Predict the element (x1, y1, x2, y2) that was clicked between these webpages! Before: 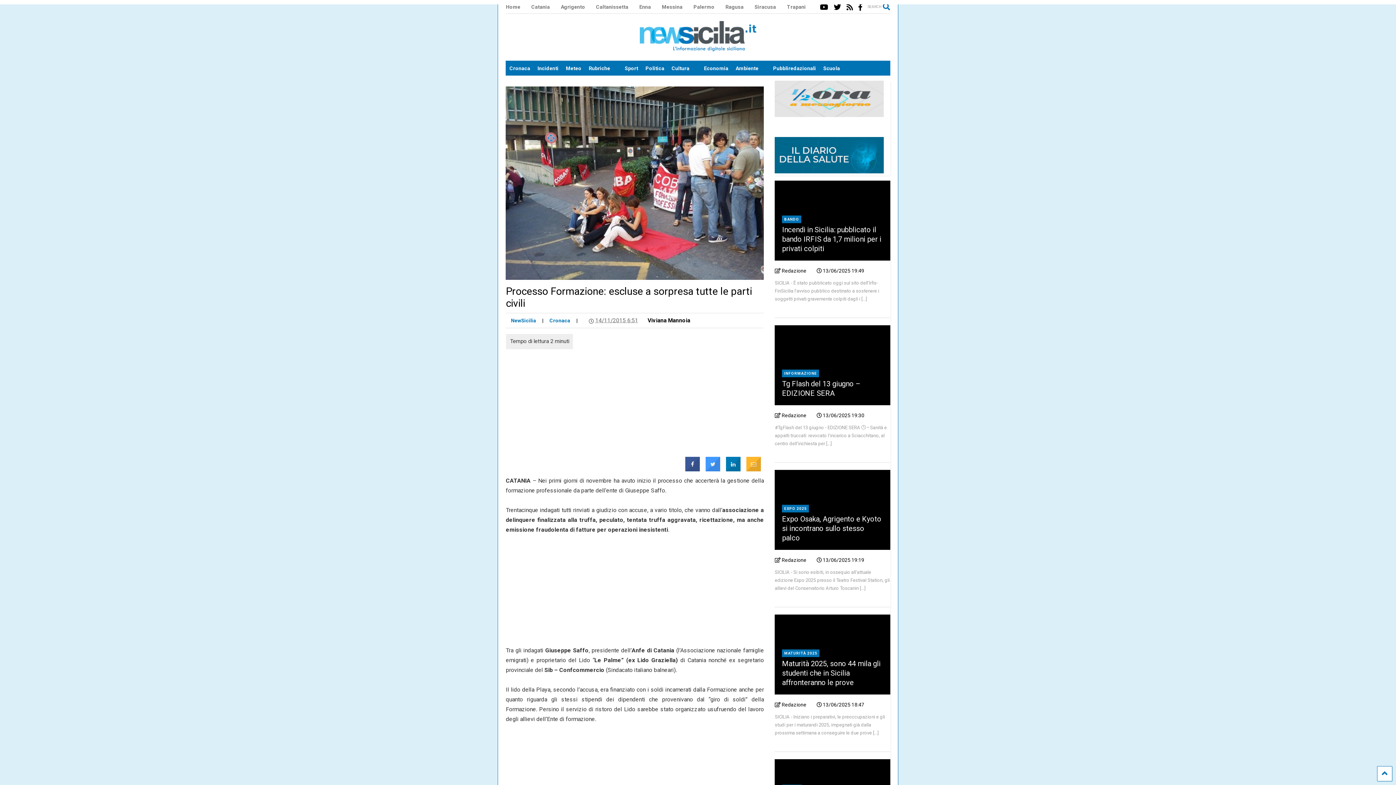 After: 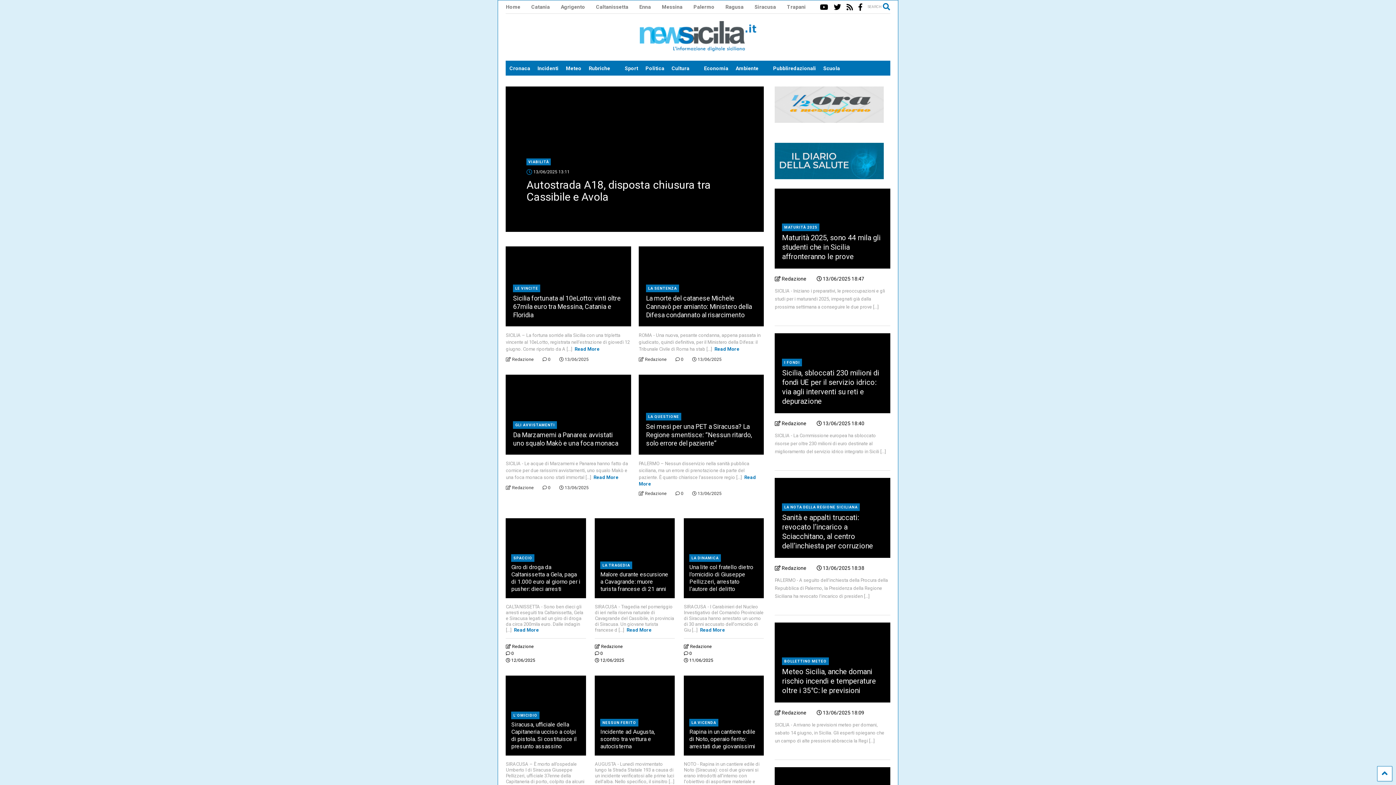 Action: bbox: (754, 0, 787, 13) label: Siracusa